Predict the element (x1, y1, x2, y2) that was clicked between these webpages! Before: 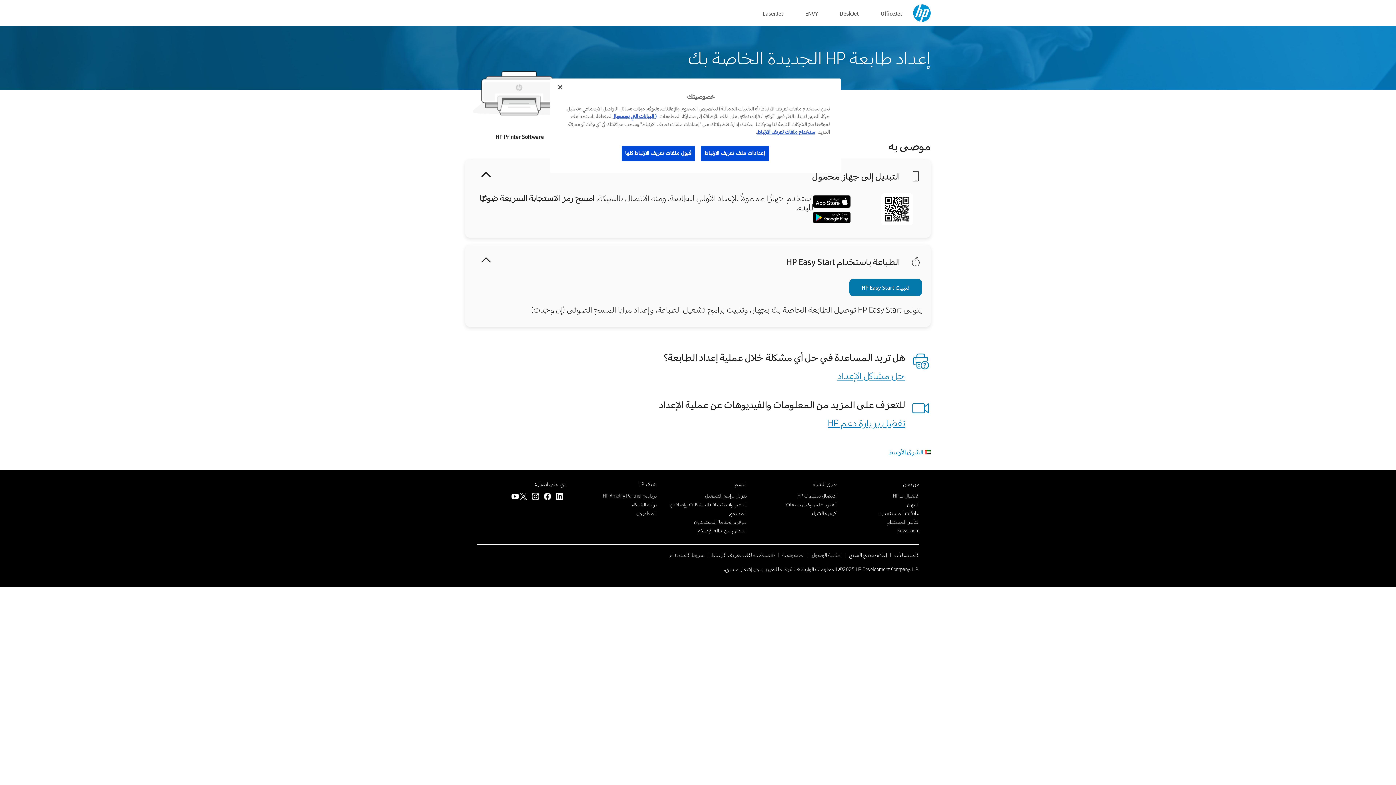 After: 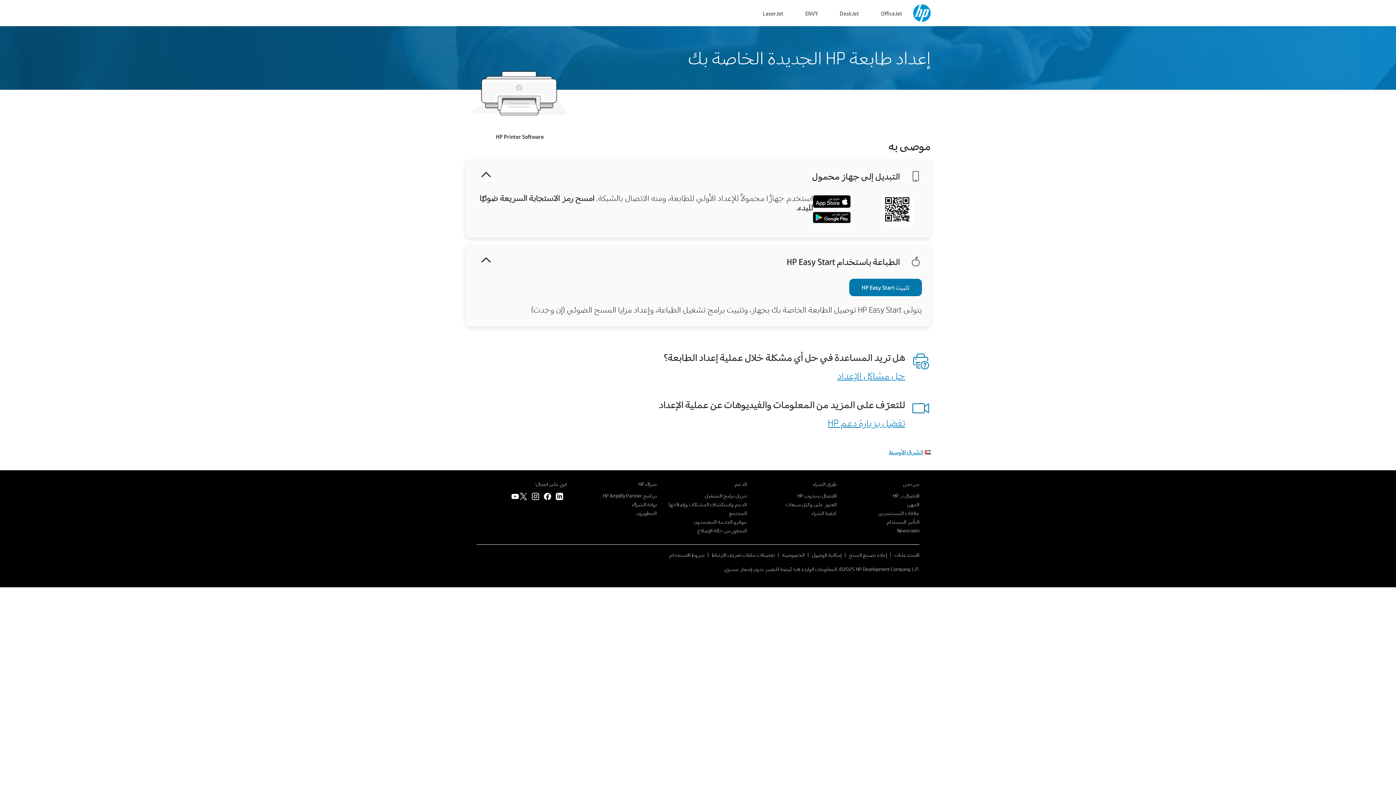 Action: label: حل مشاكل الإعداد bbox: (837, 369, 905, 381)